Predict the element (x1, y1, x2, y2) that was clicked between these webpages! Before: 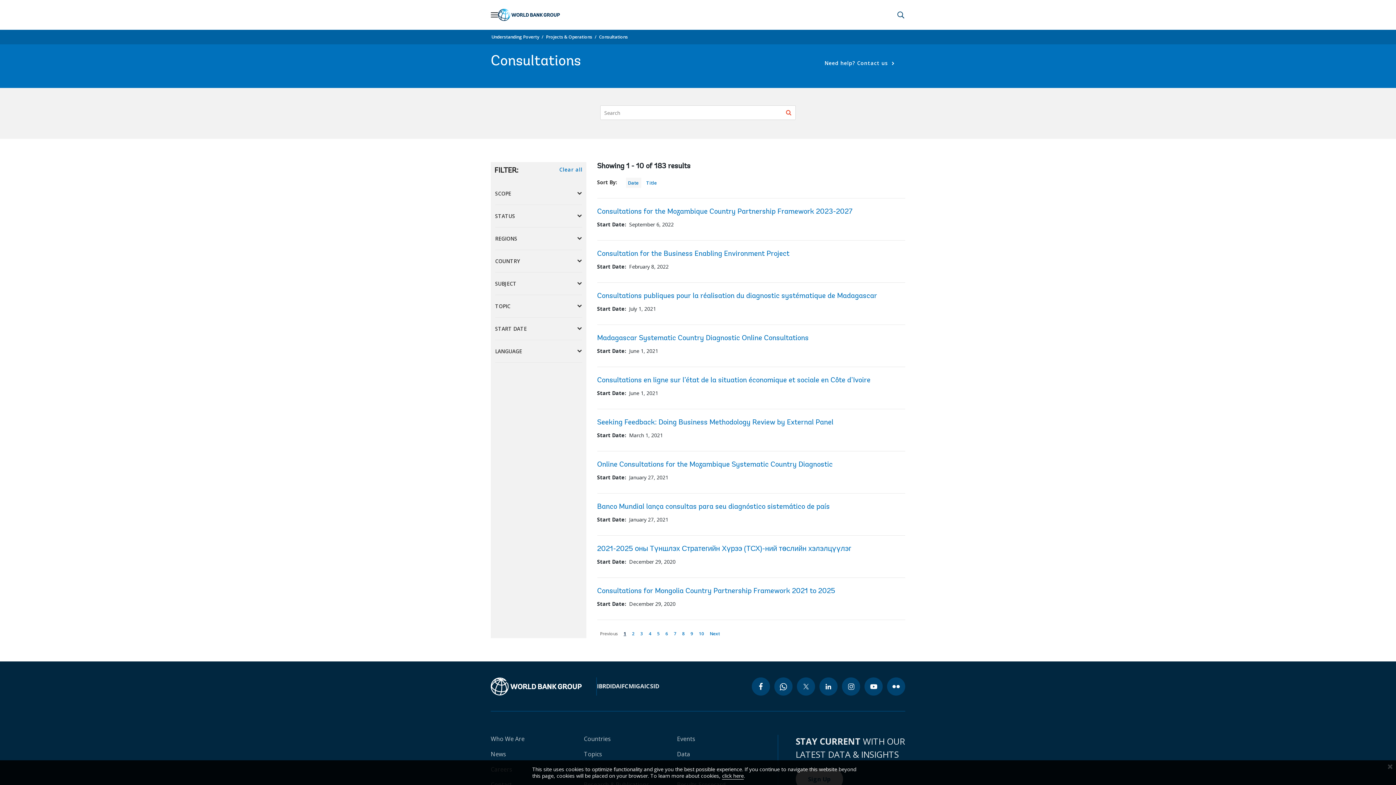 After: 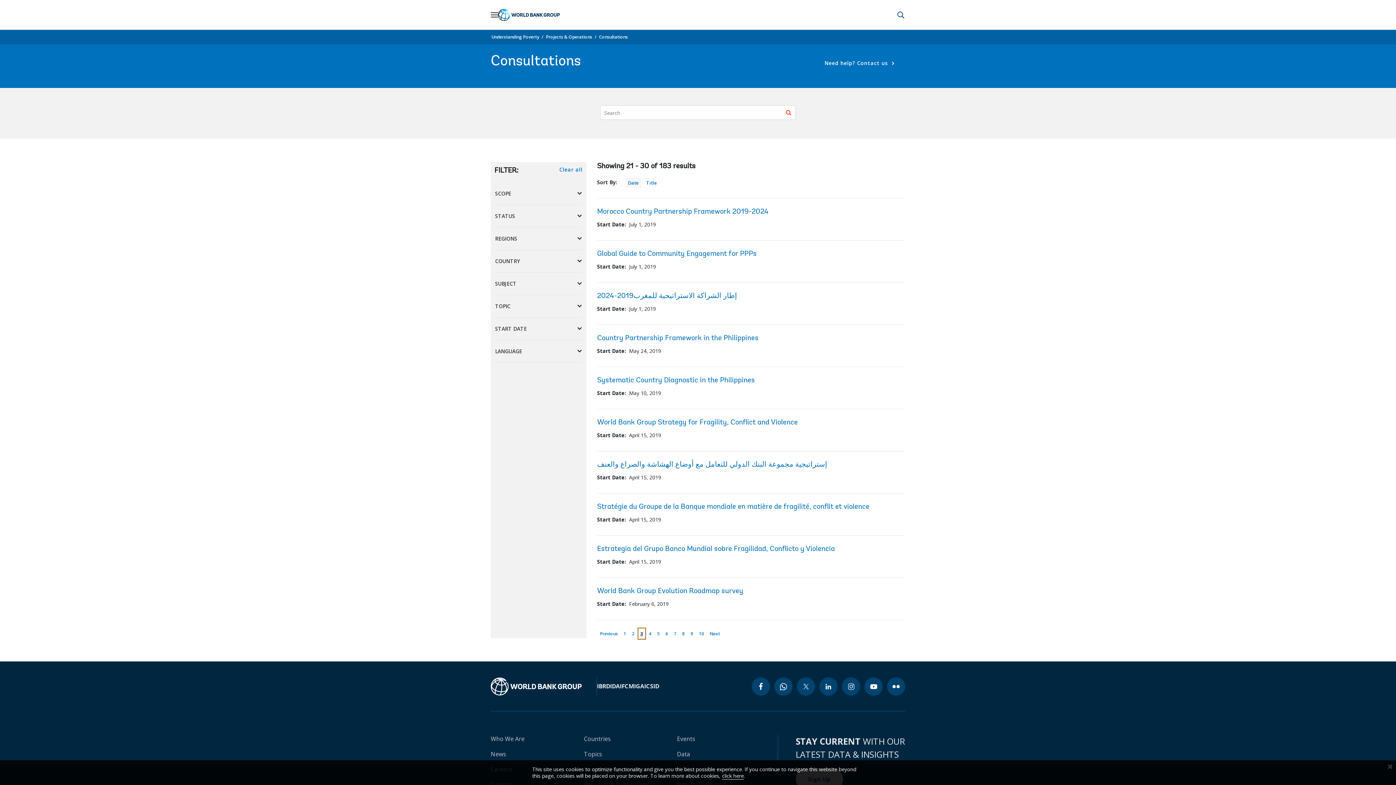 Action: label: page
3 bbox: (637, 628, 646, 640)